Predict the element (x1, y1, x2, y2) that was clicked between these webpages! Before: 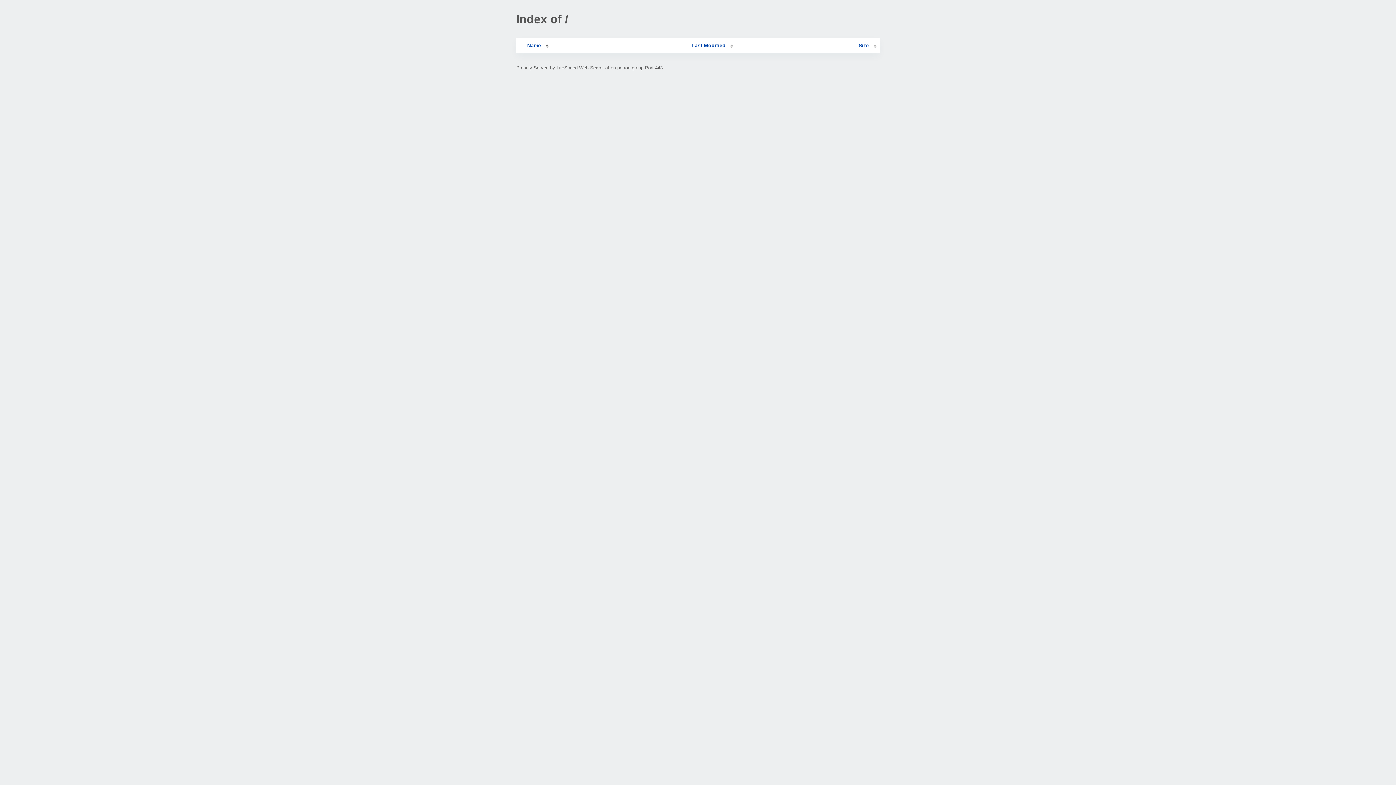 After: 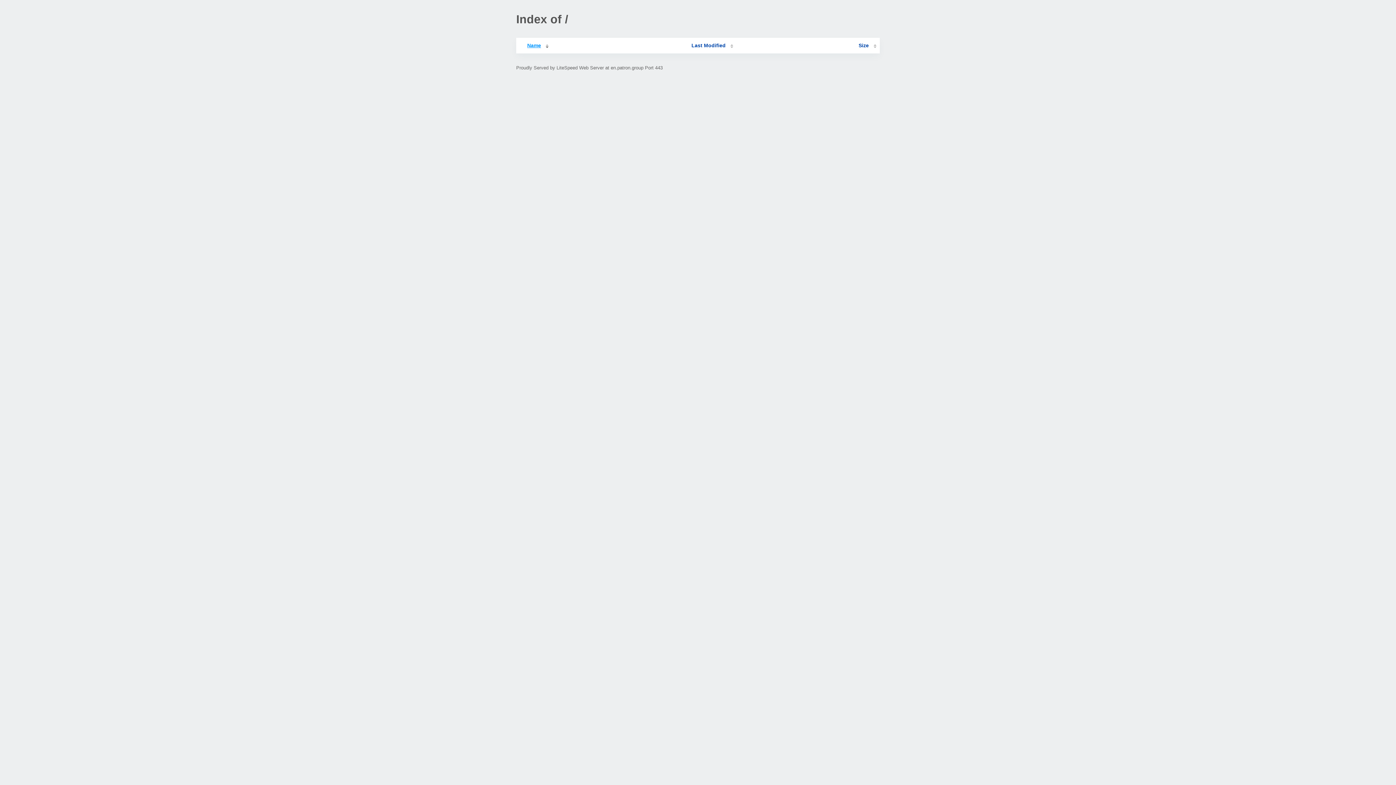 Action: label: Name bbox: (519, 42, 548, 48)